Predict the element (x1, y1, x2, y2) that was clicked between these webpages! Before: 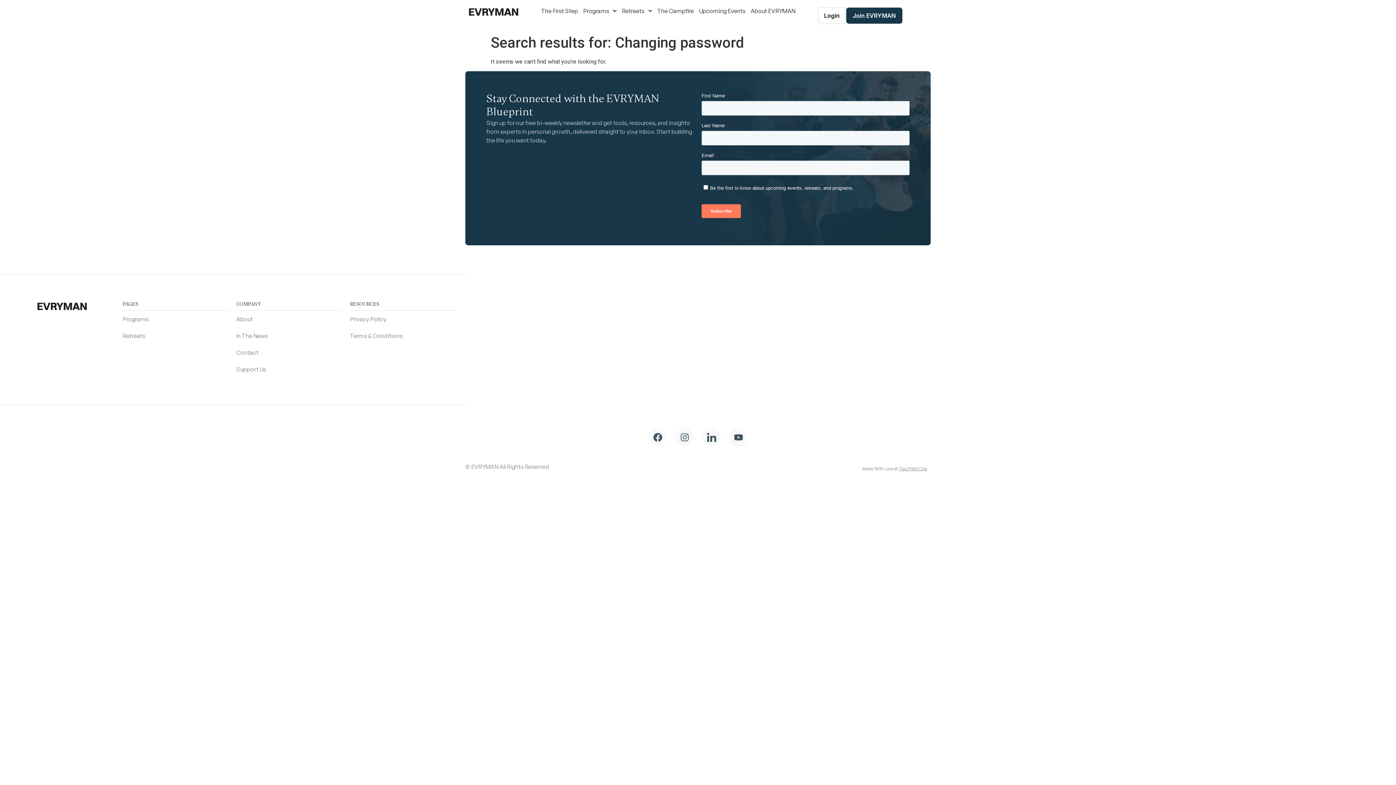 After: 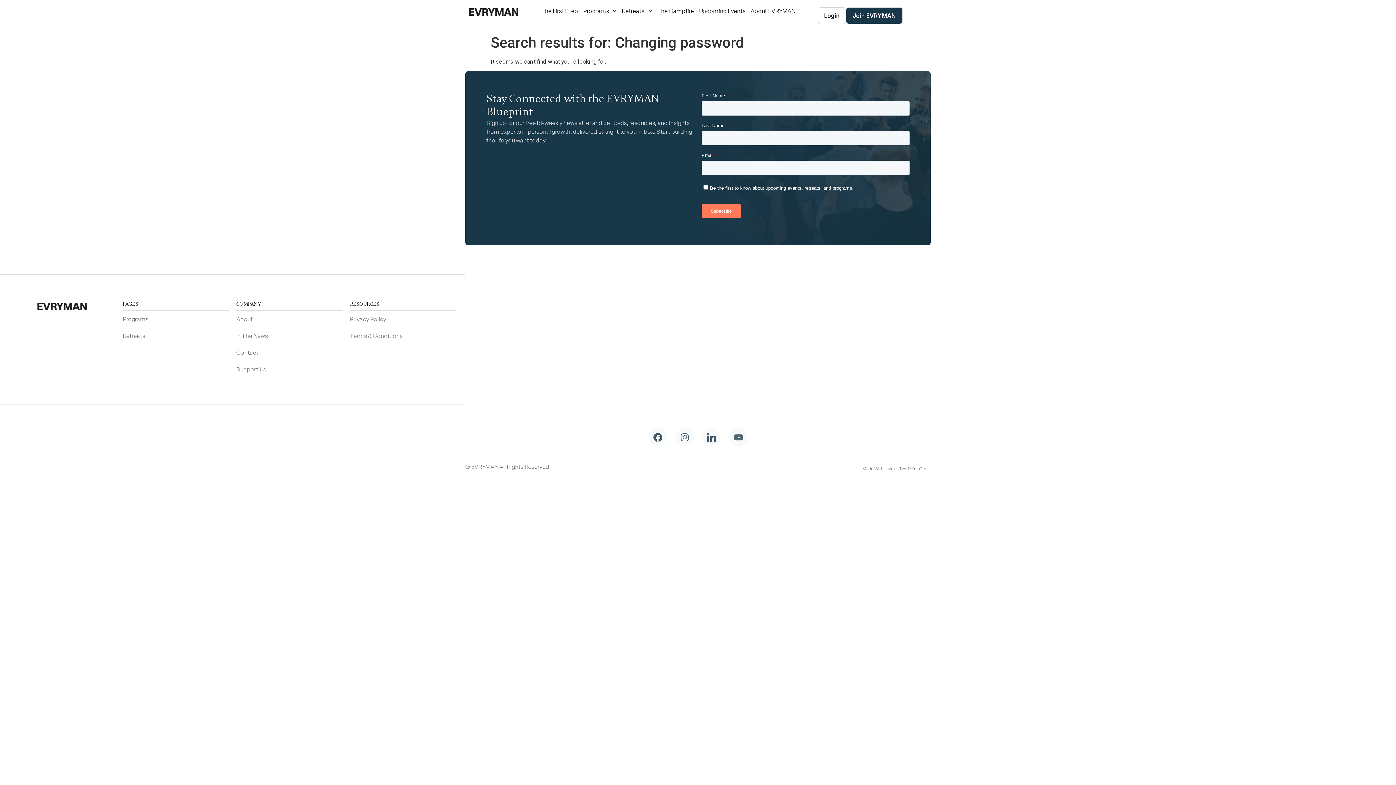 Action: bbox: (729, 428, 747, 446) label: Youtube